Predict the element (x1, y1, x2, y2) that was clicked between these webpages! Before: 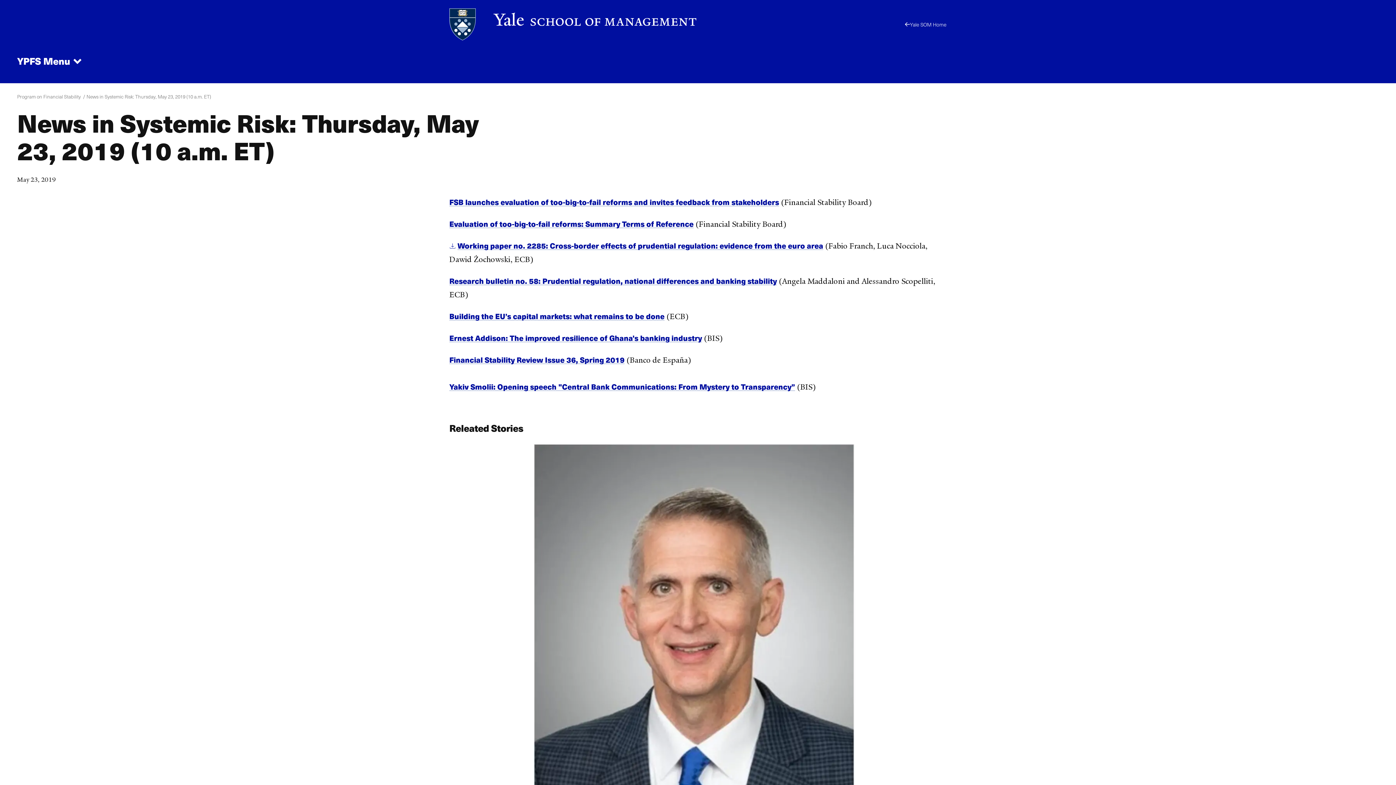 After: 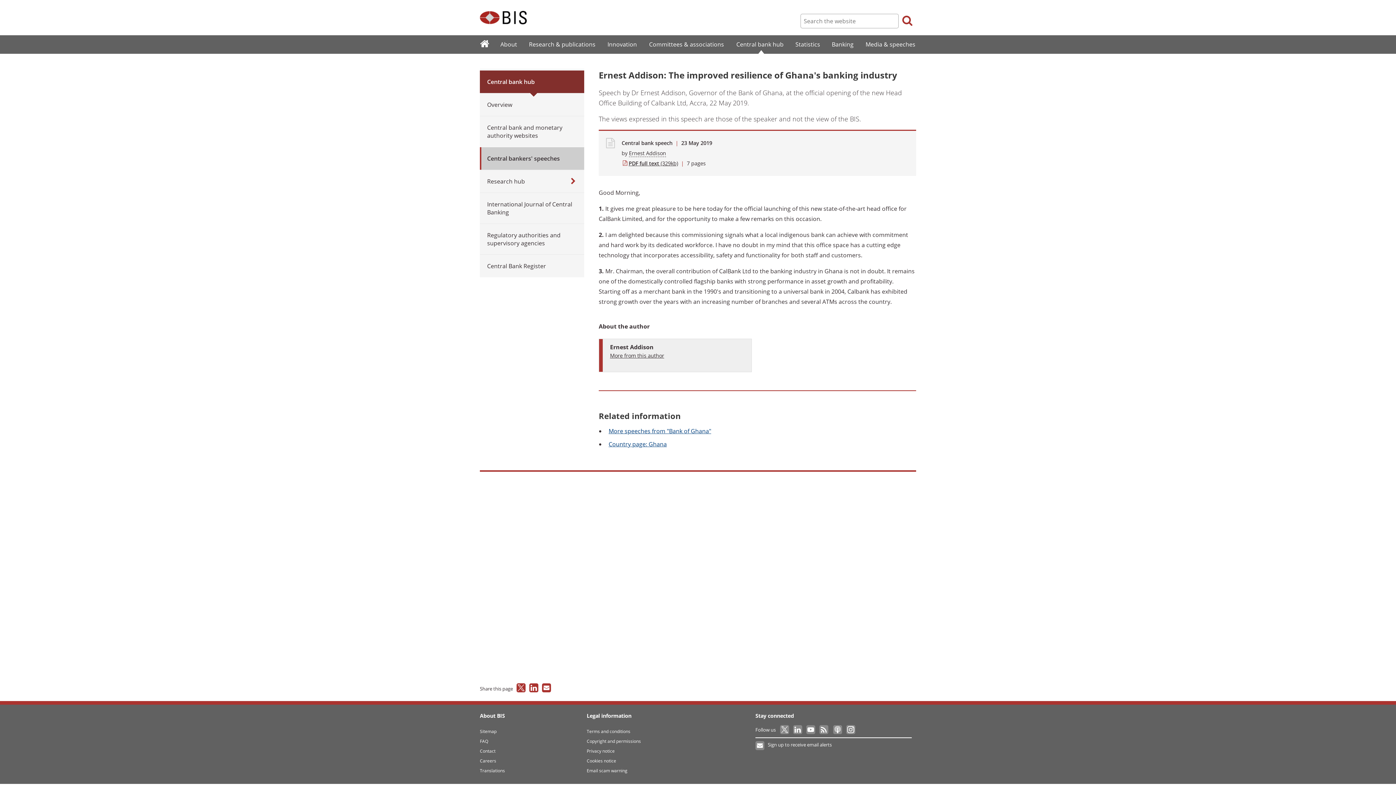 Action: bbox: (449, 332, 702, 343) label: Ernest Addison: The improved resilience of Ghana's banking industry